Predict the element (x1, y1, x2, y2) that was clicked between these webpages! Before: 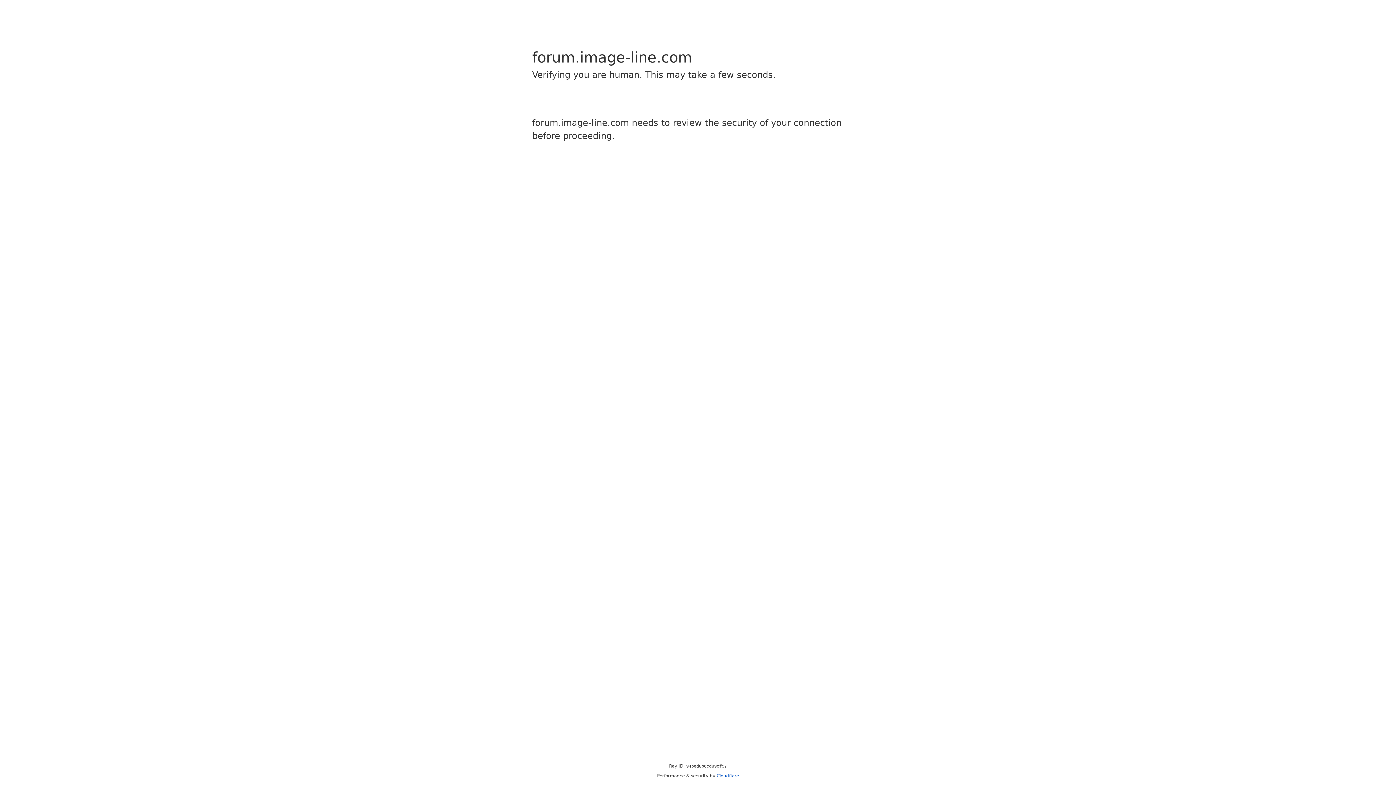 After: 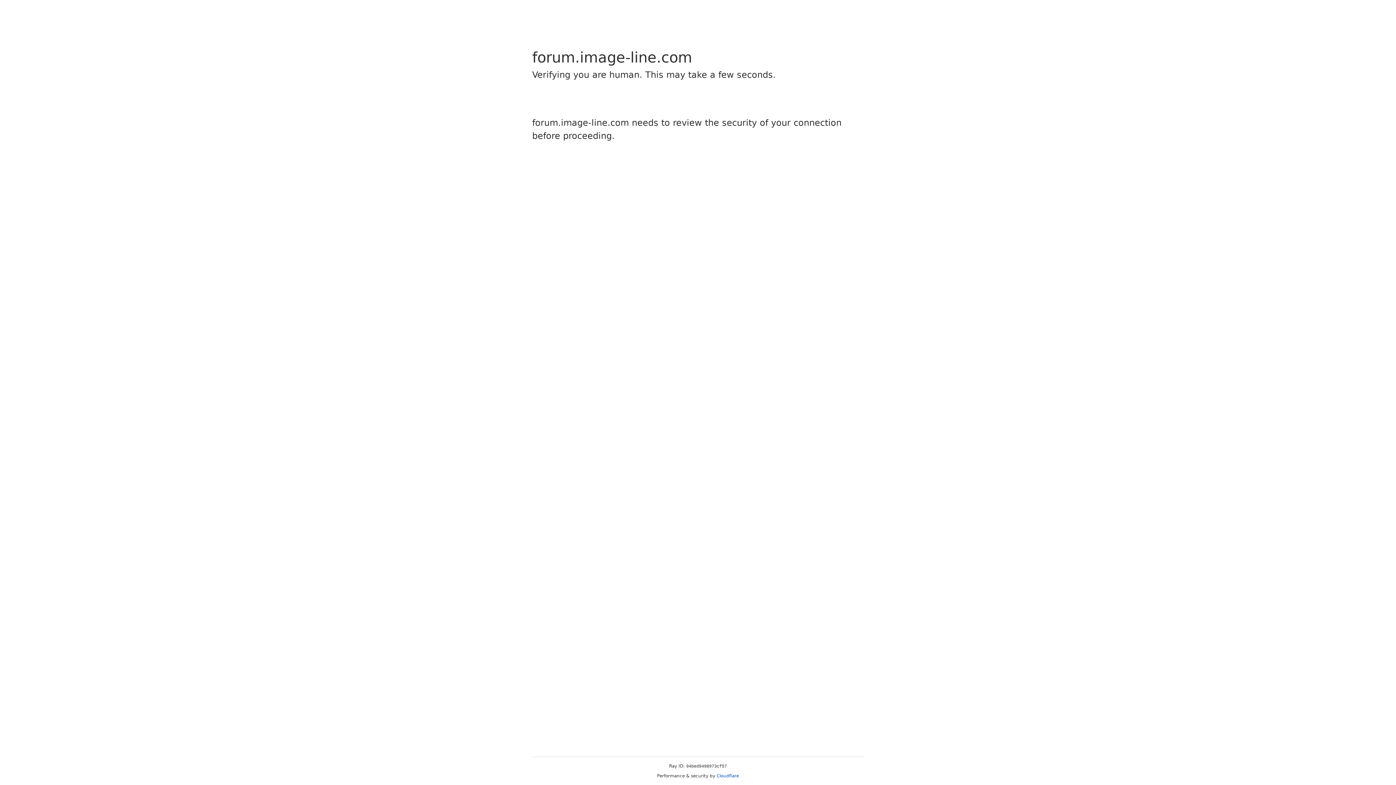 Action: label: Cloudflare bbox: (716, 773, 739, 778)